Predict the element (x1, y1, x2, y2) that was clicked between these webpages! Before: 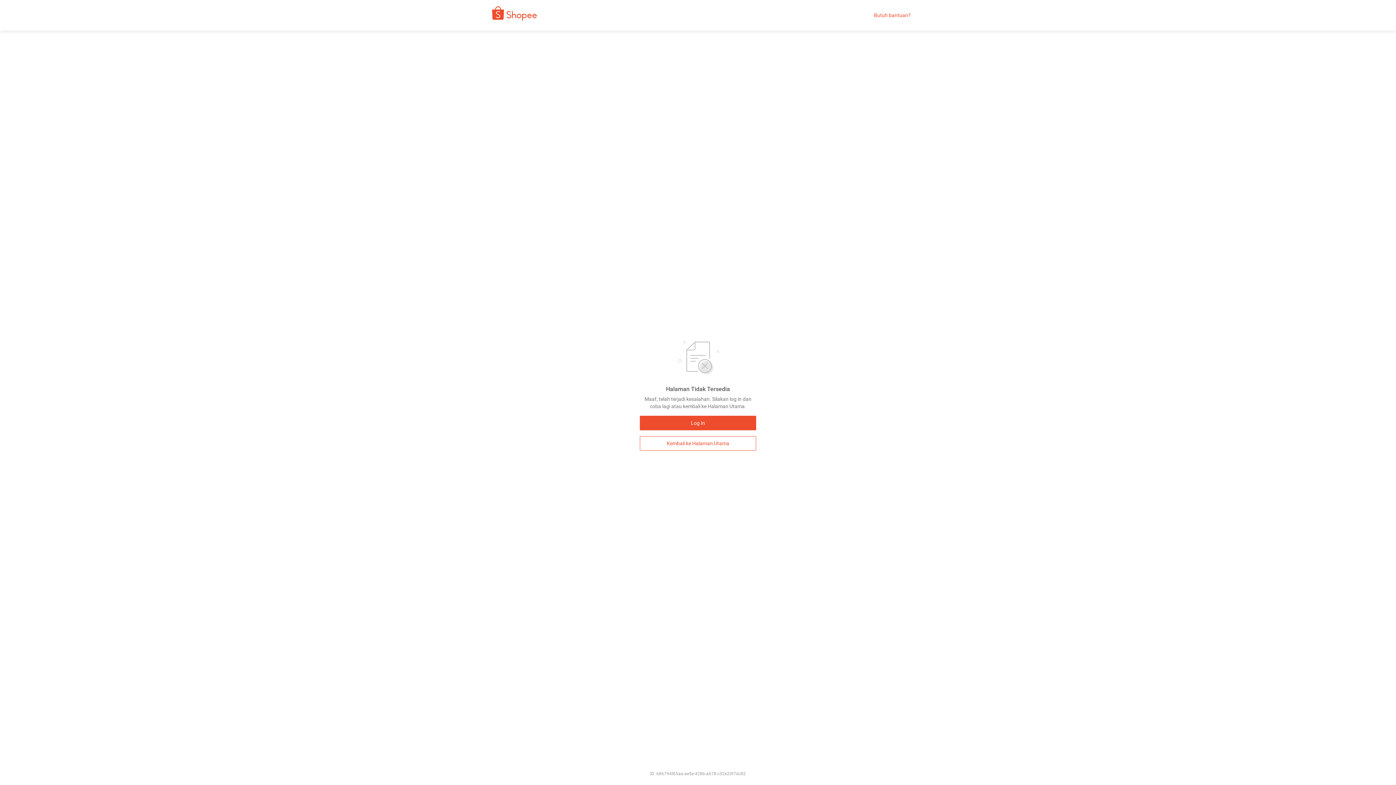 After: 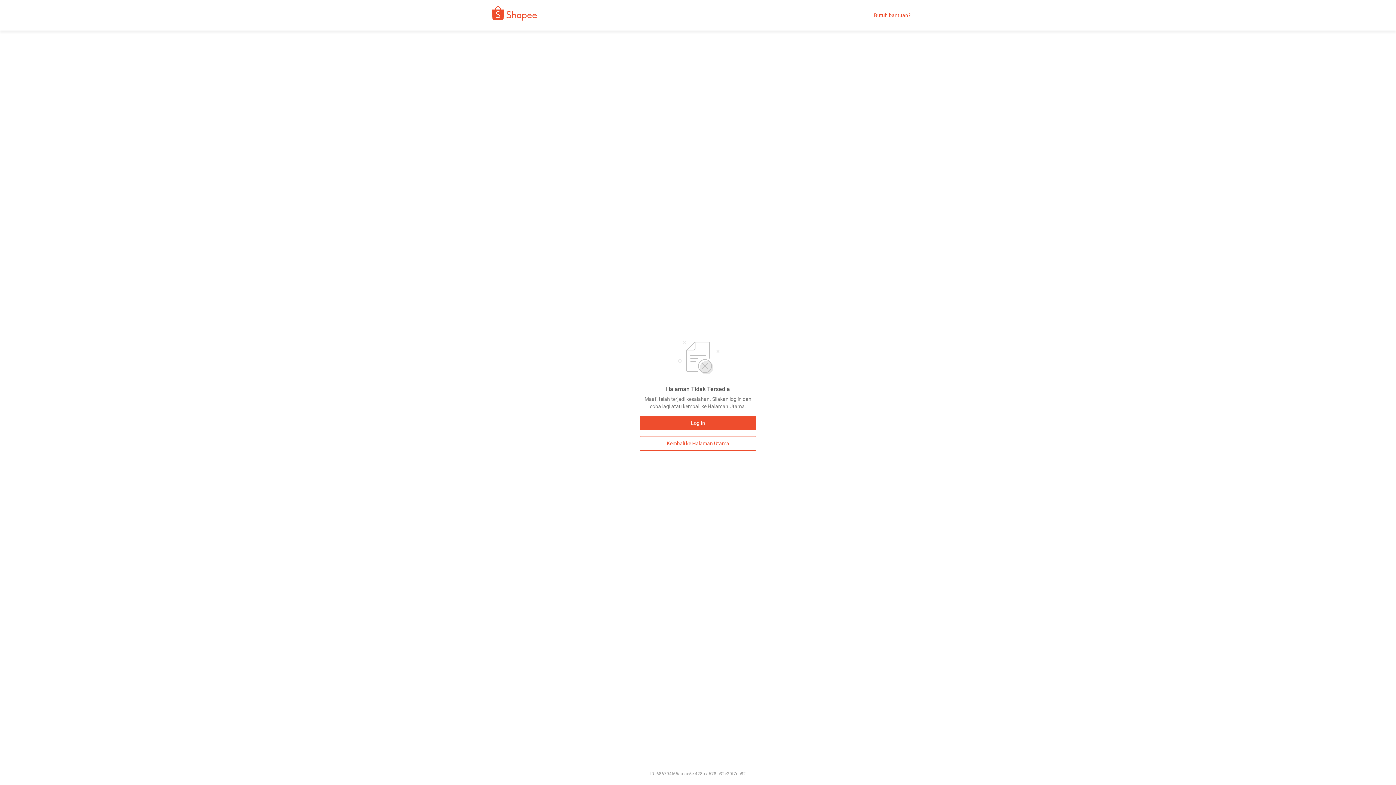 Action: label: Butuh bantuan? bbox: (874, 12, 910, 18)